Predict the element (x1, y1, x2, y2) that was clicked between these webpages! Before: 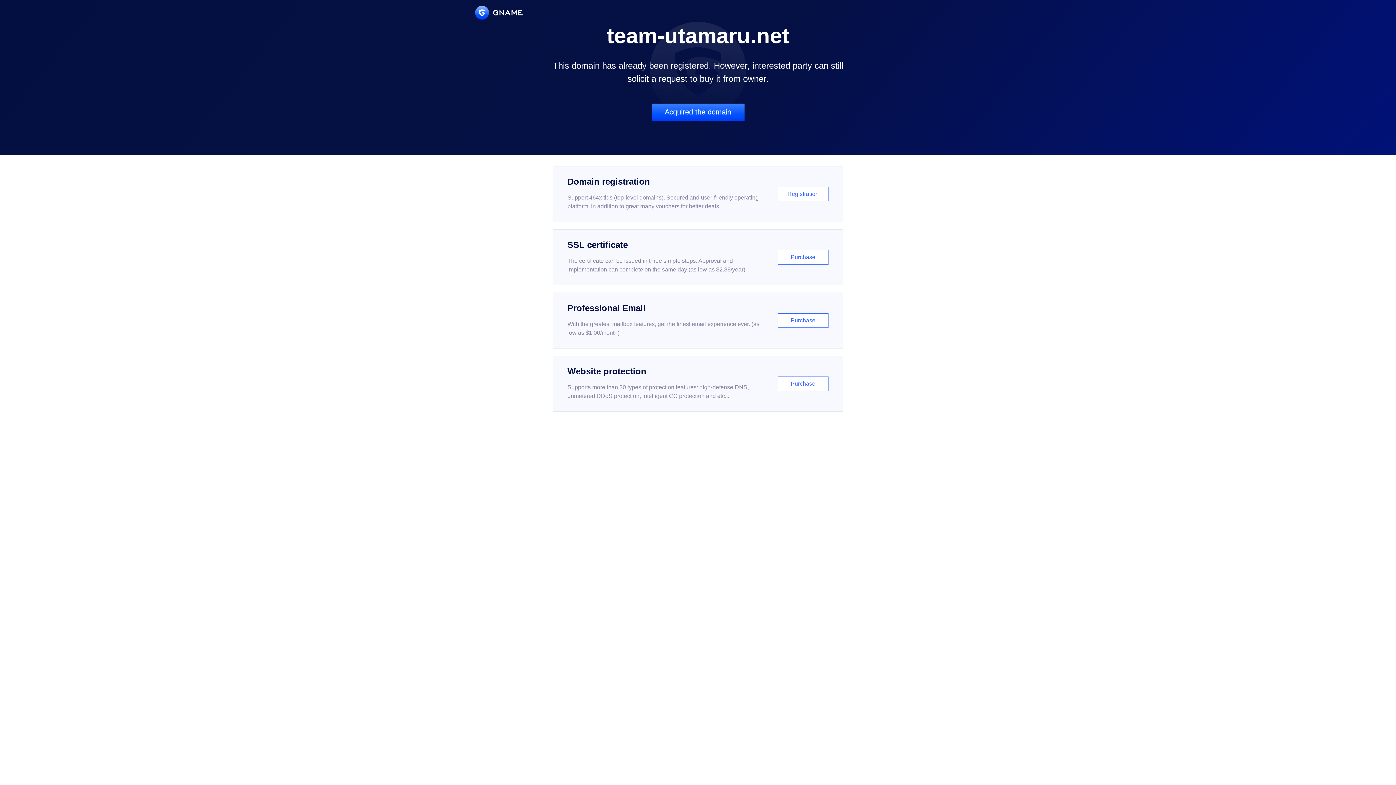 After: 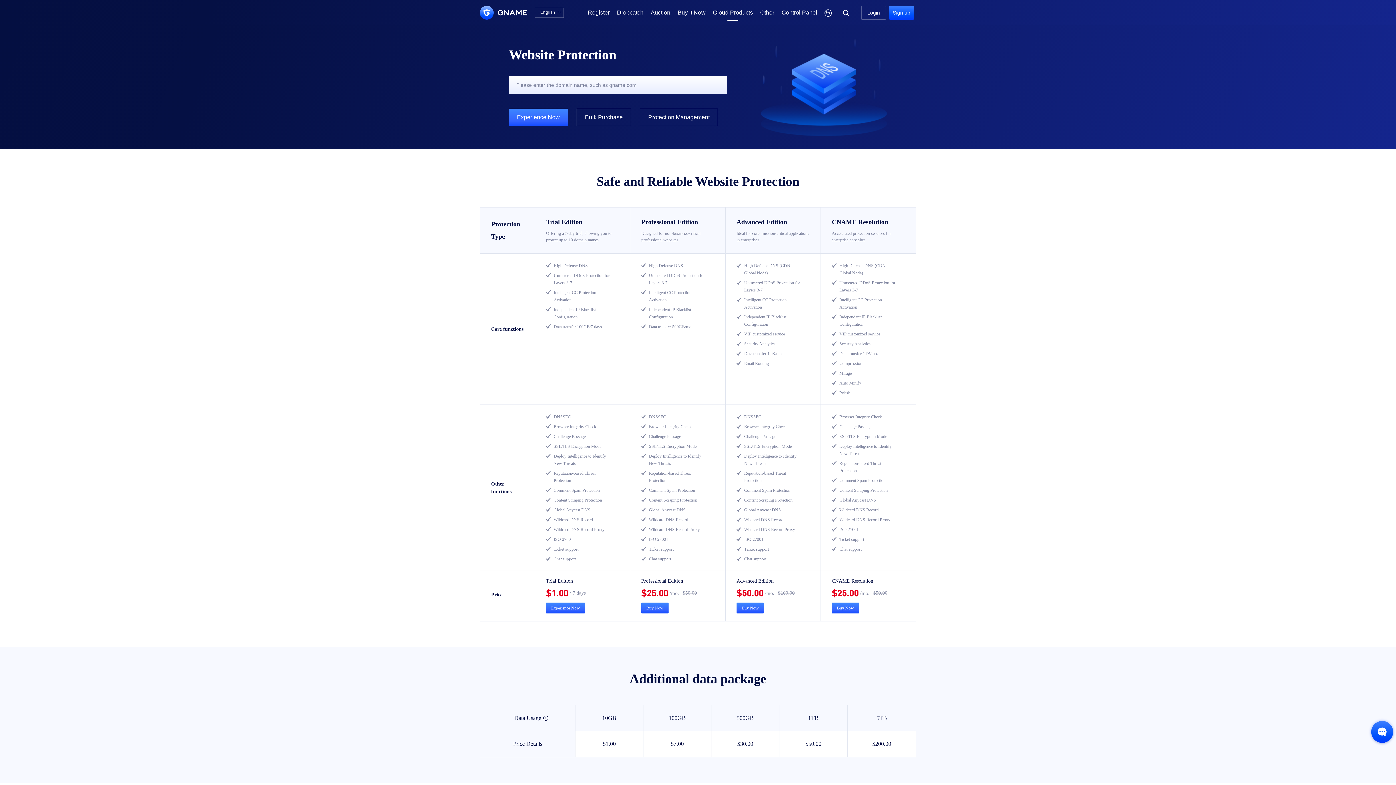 Action: bbox: (552, 356, 843, 412) label: Website protection

Supports more than 30 types of protection features: high-defense DNS, unmetered DDoS protection, intelligent CC protection and etc...

Purchase